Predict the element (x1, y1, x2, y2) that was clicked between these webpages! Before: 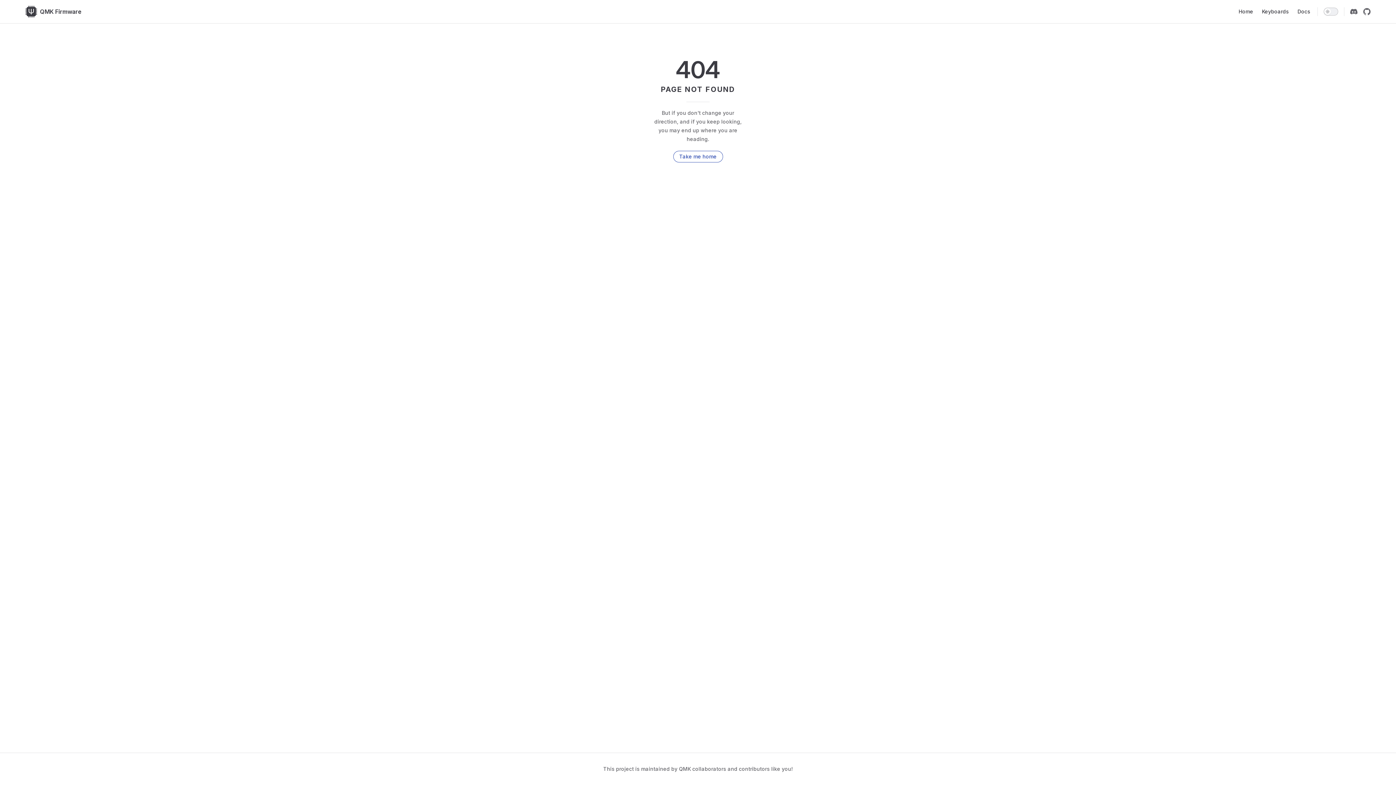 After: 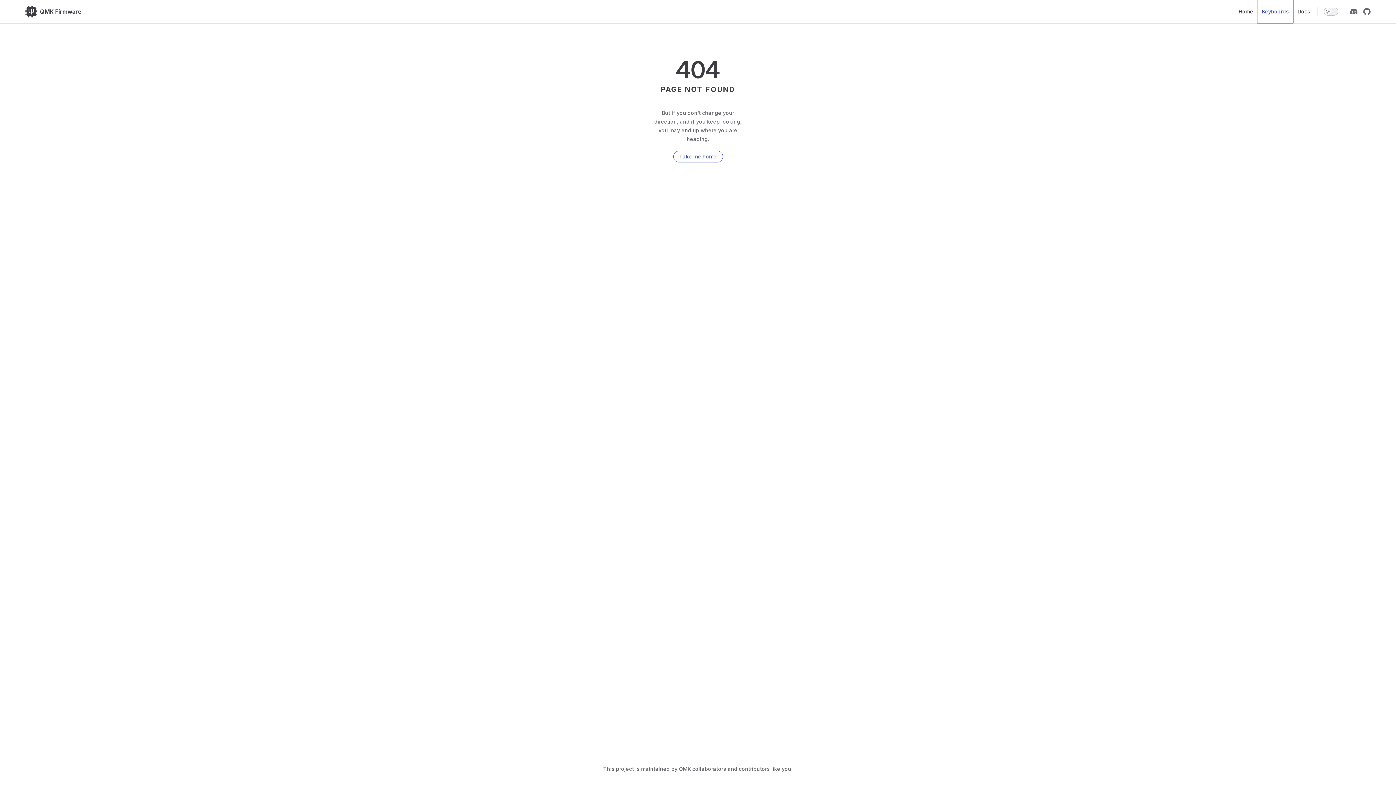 Action: label: Keyboards bbox: (1257, 0, 1293, 23)